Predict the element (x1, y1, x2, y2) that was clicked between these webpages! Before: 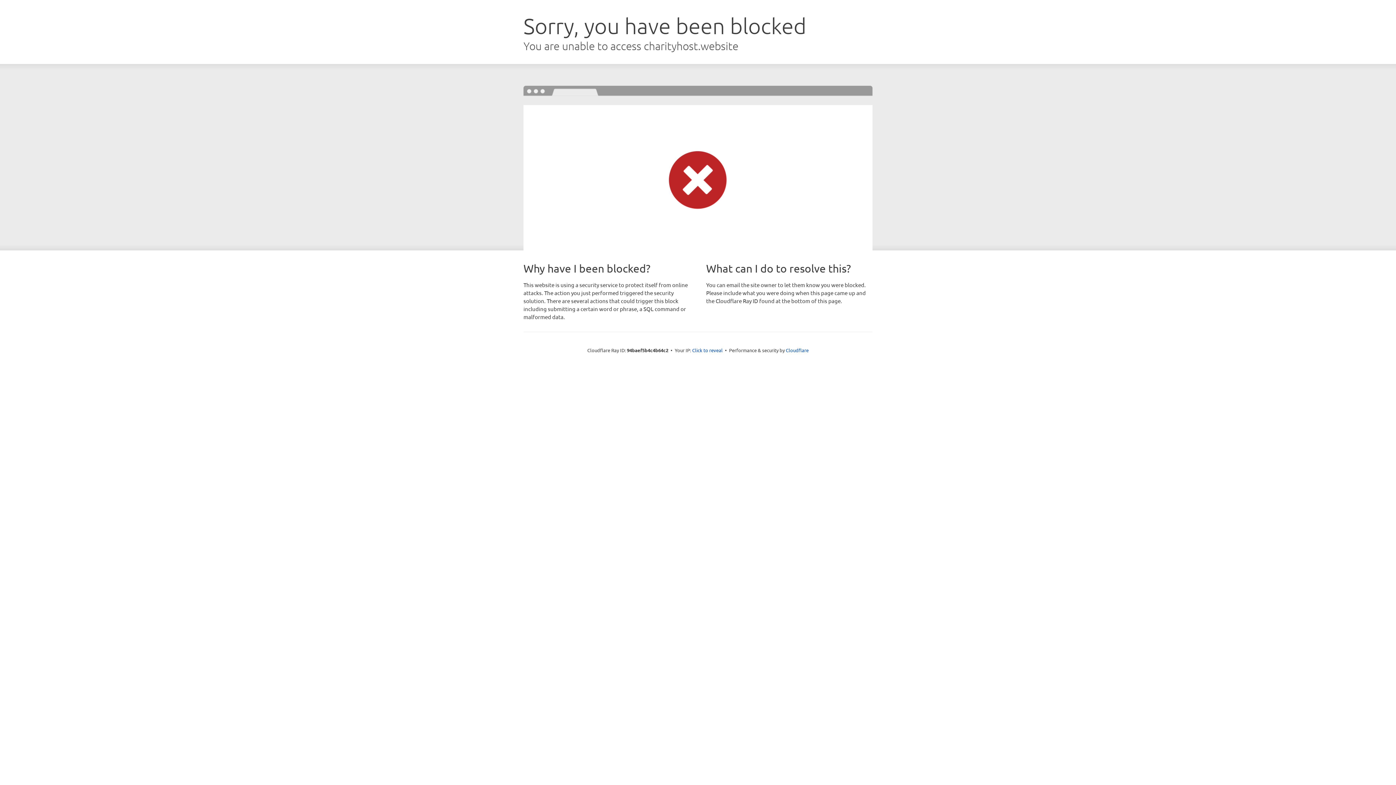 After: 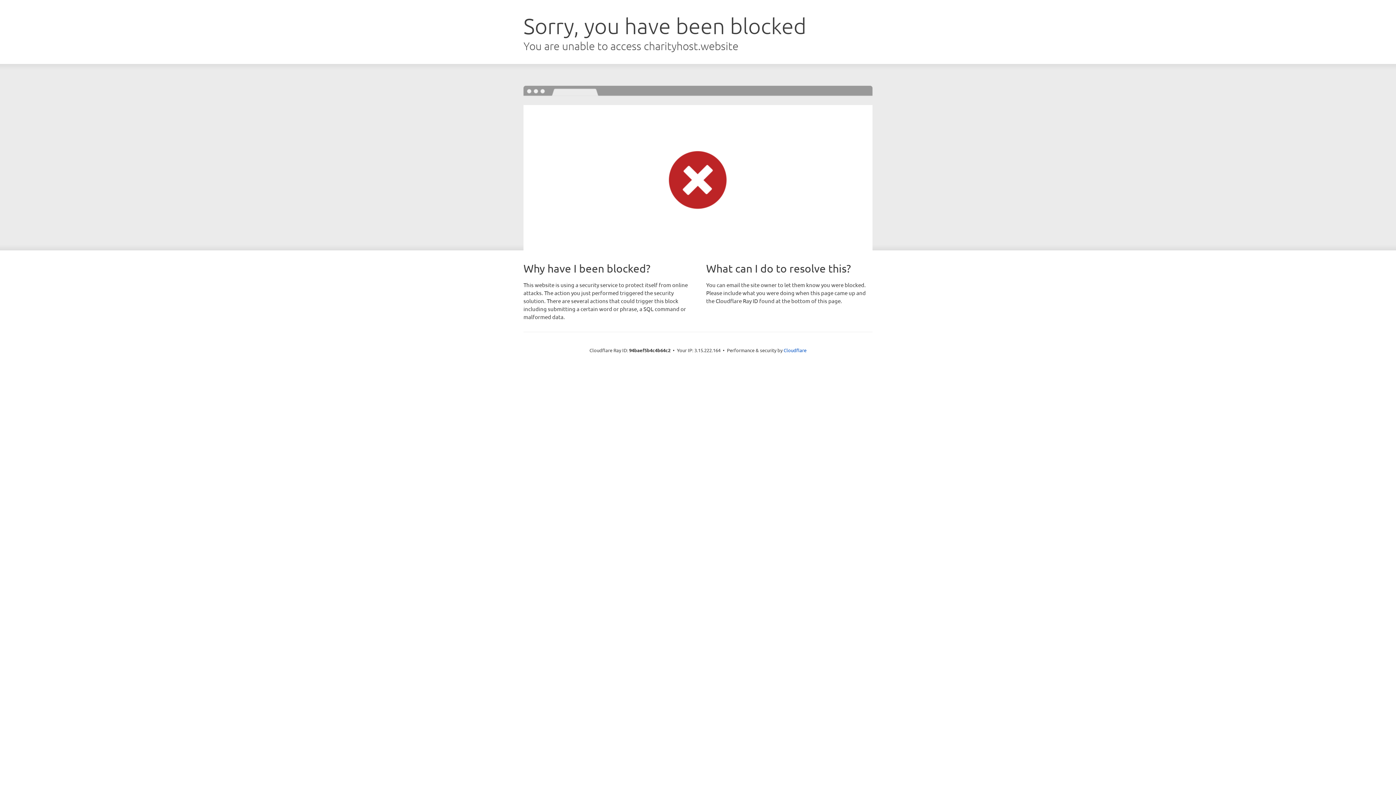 Action: bbox: (692, 346, 722, 353) label: Click to reveal